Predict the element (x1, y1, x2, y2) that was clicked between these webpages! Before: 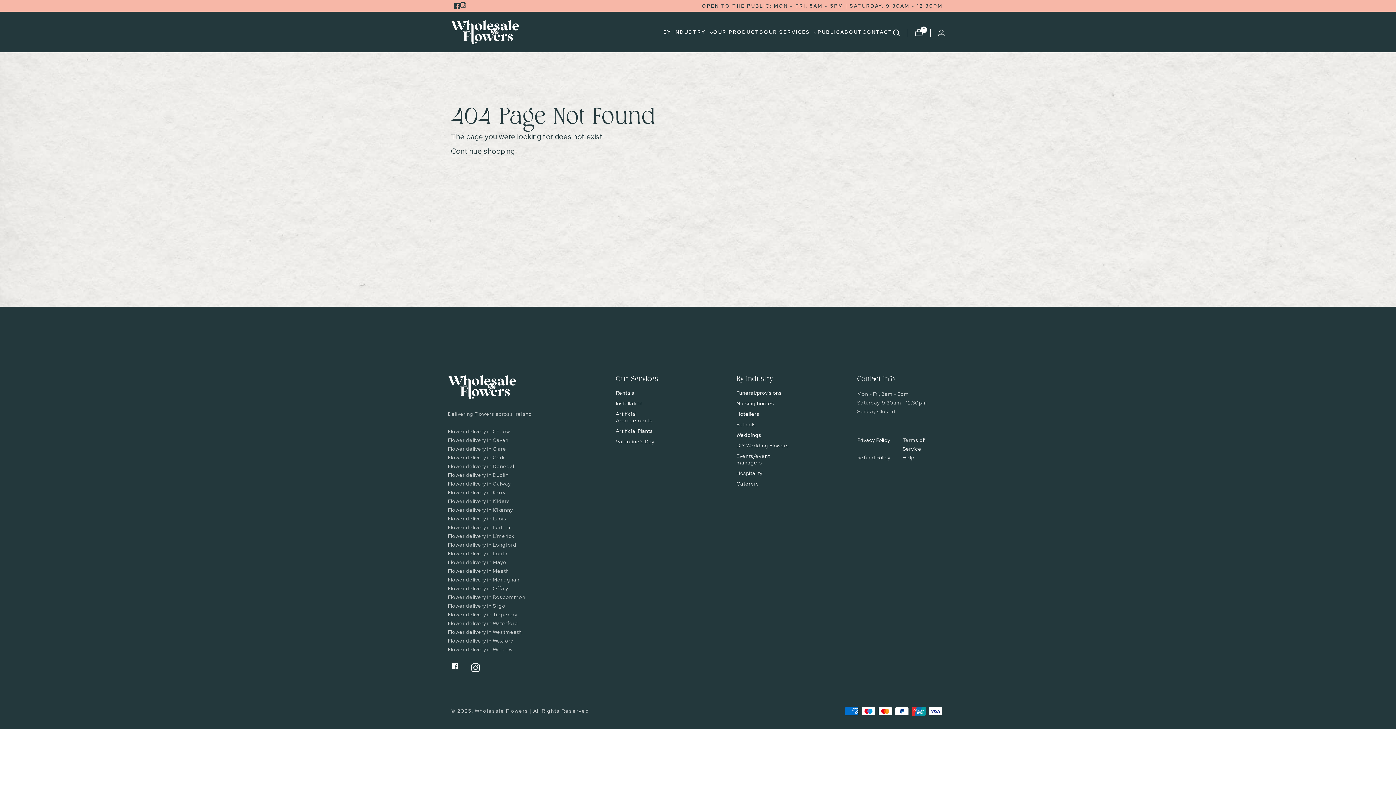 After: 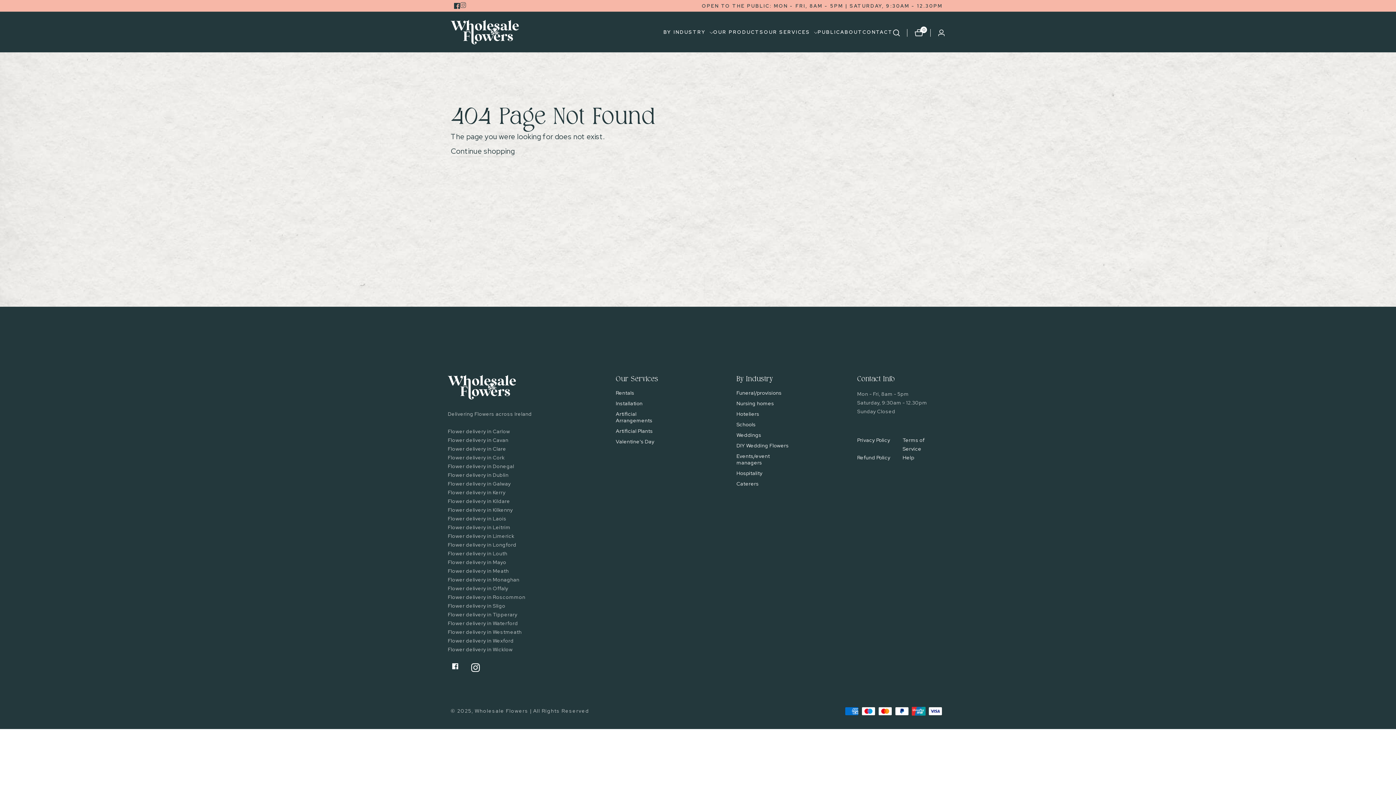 Action: bbox: (460, 2, 466, 8) label: Instagram